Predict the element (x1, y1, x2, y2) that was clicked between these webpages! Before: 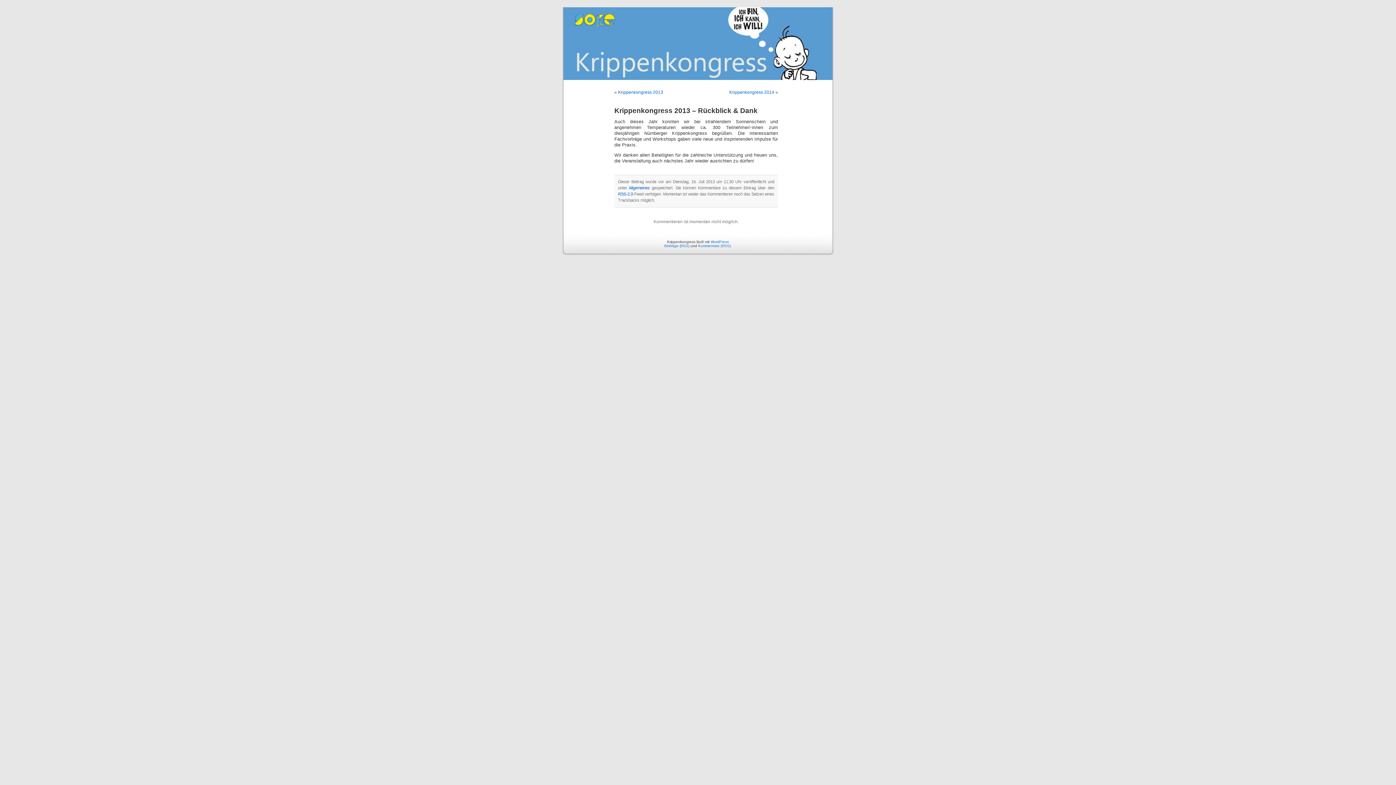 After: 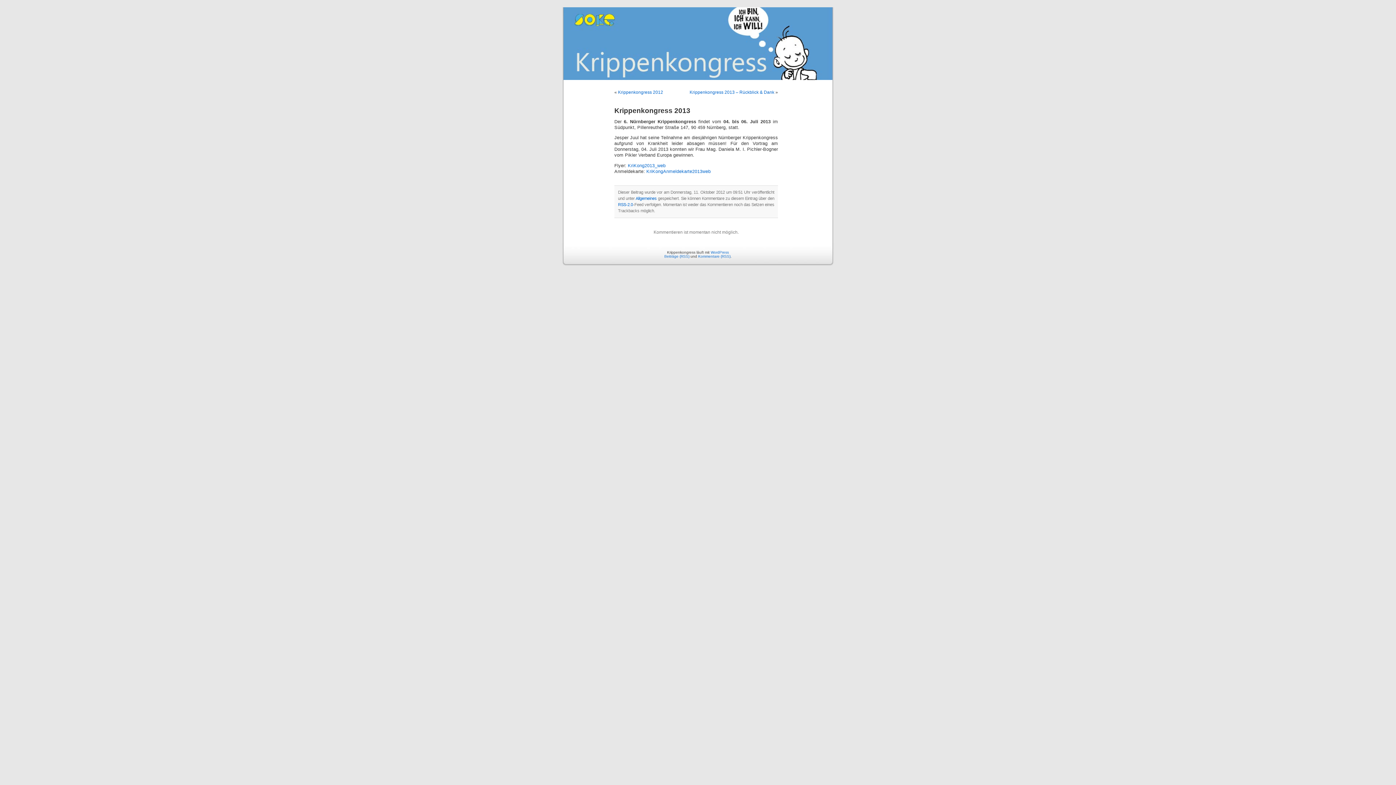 Action: bbox: (618, 89, 663, 94) label: Krippenkongress 2013